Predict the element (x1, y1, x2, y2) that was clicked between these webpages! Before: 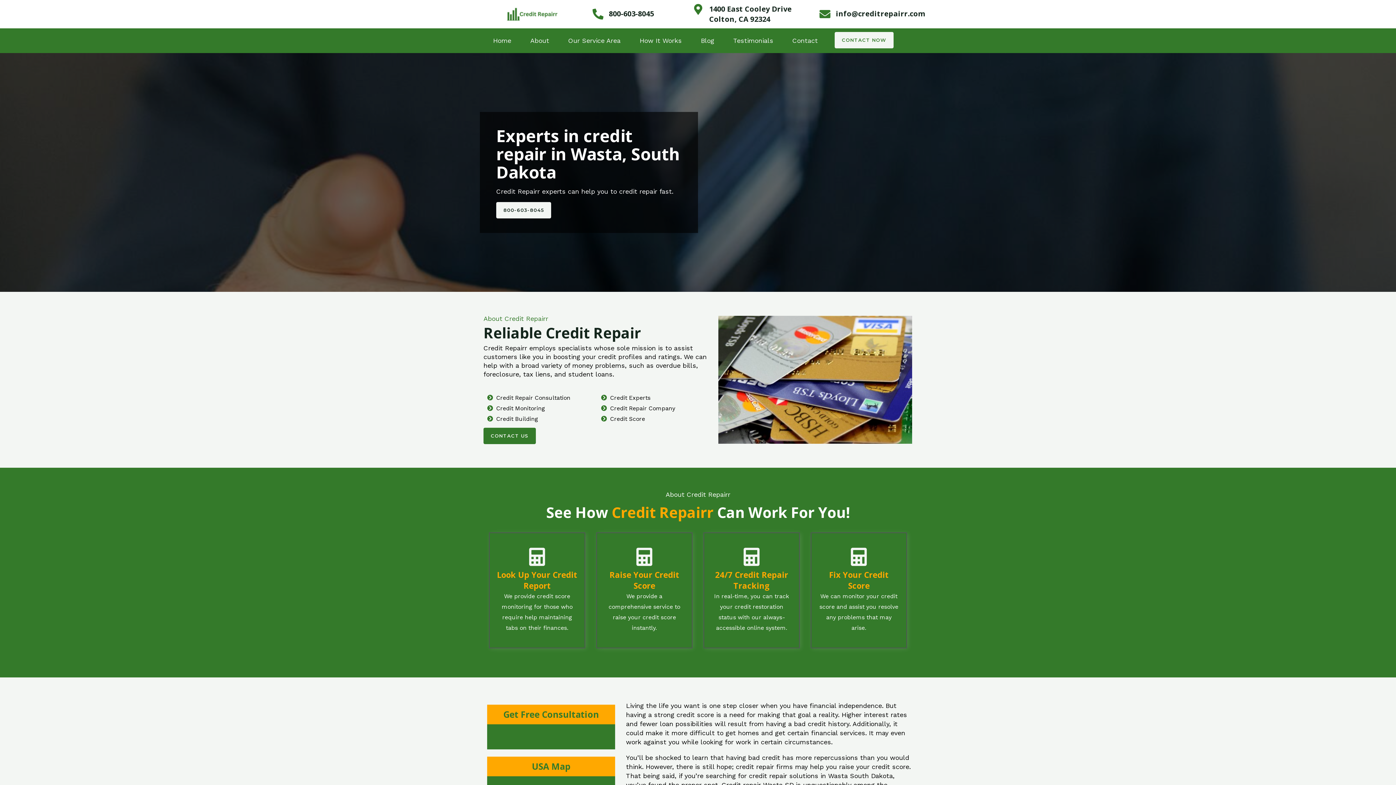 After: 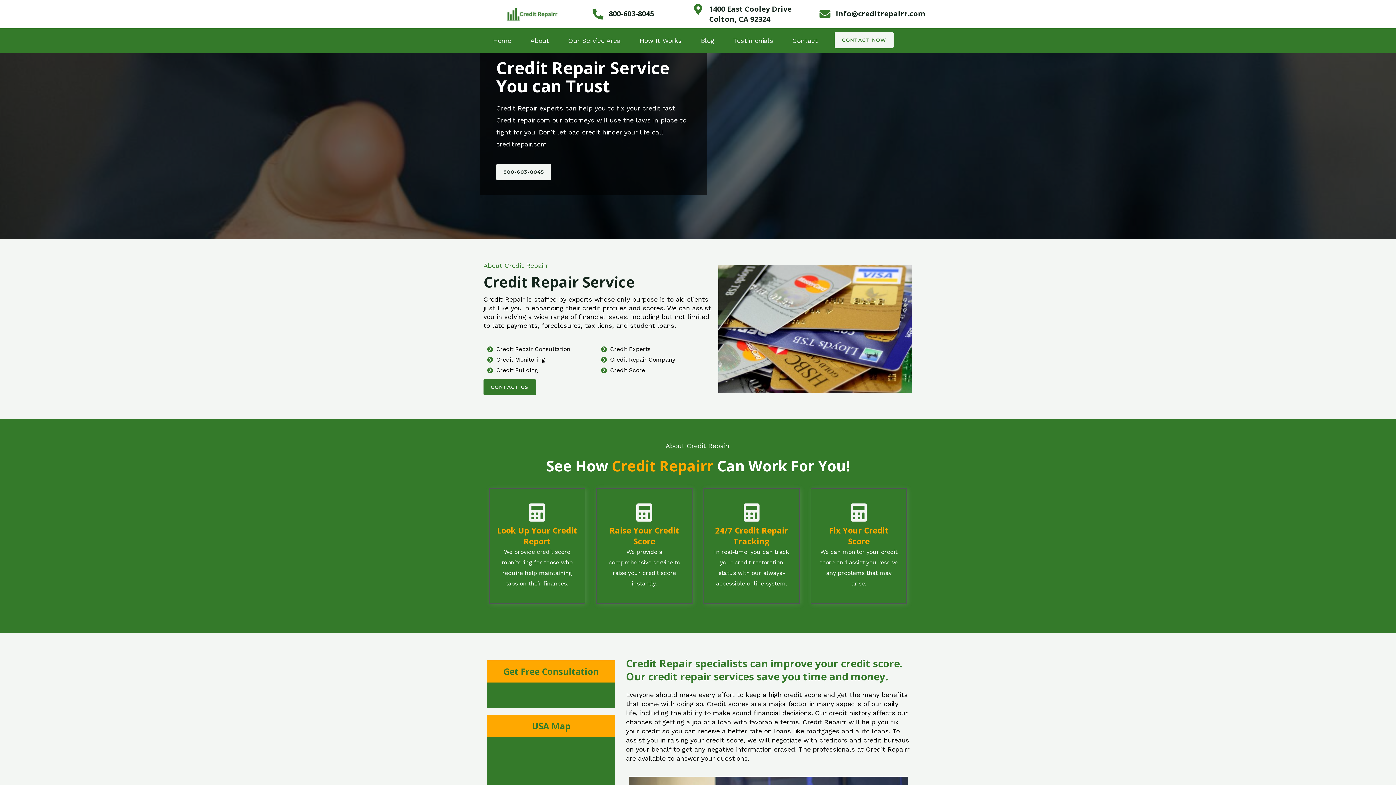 Action: label: Home bbox: (483, 31, 520, 49)